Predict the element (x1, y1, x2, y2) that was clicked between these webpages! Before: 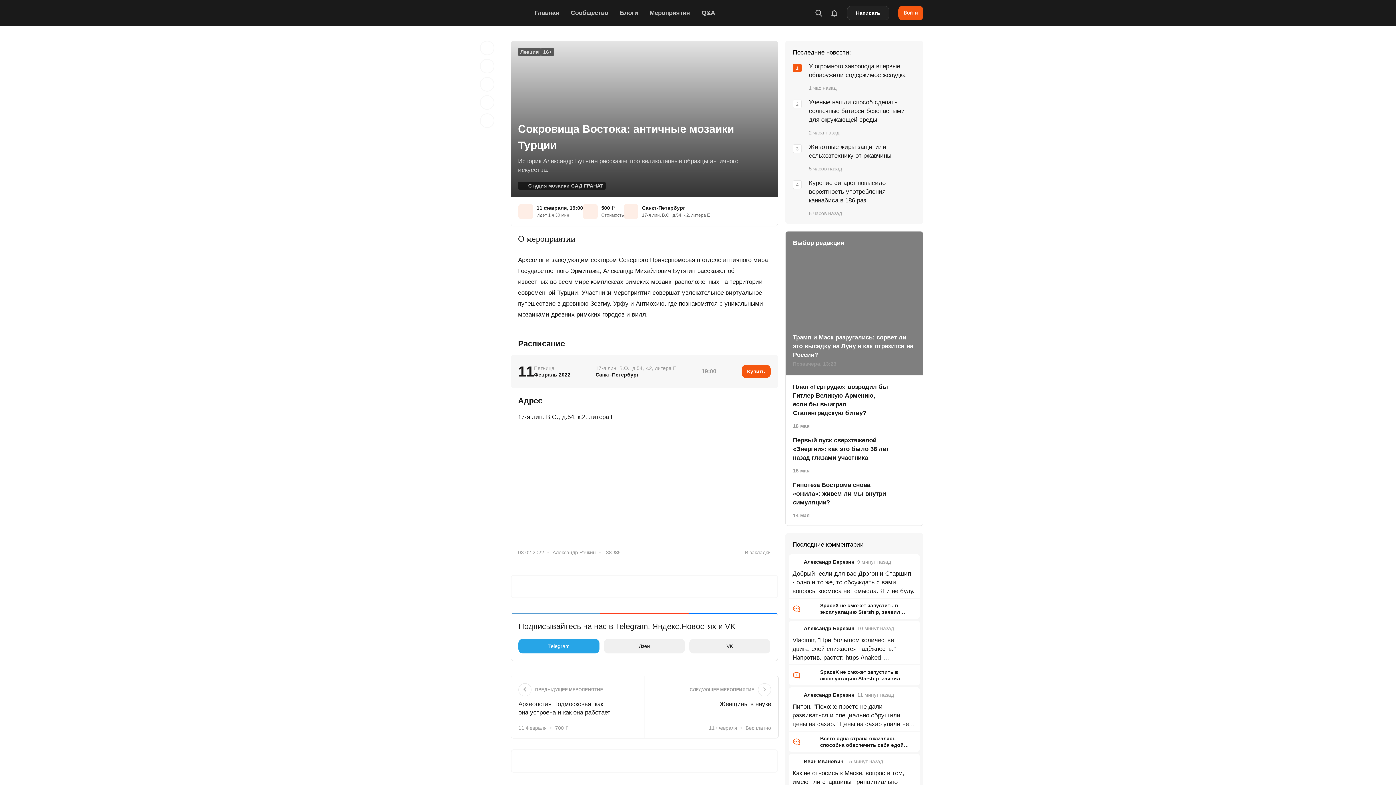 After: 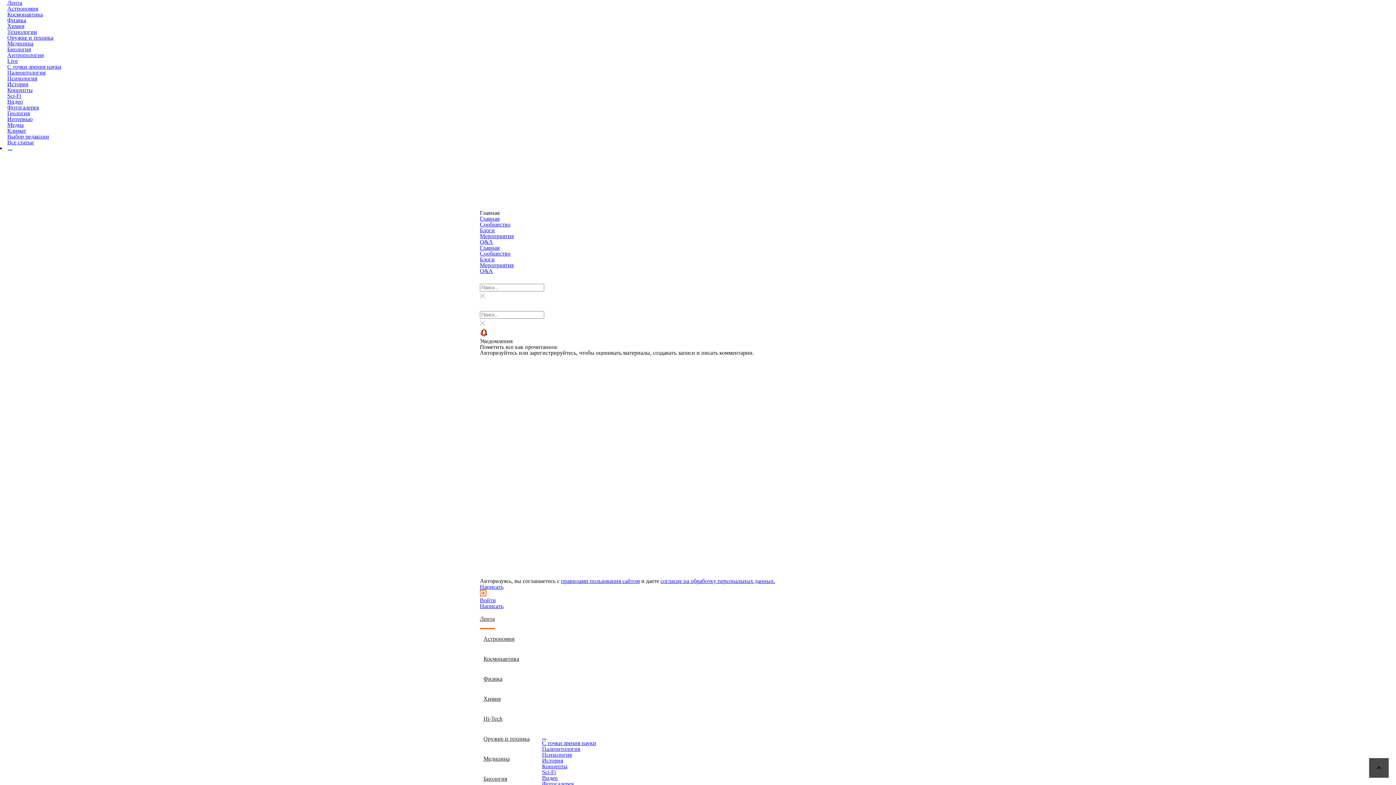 Action: bbox: (534, 4, 565, 21) label: Главная